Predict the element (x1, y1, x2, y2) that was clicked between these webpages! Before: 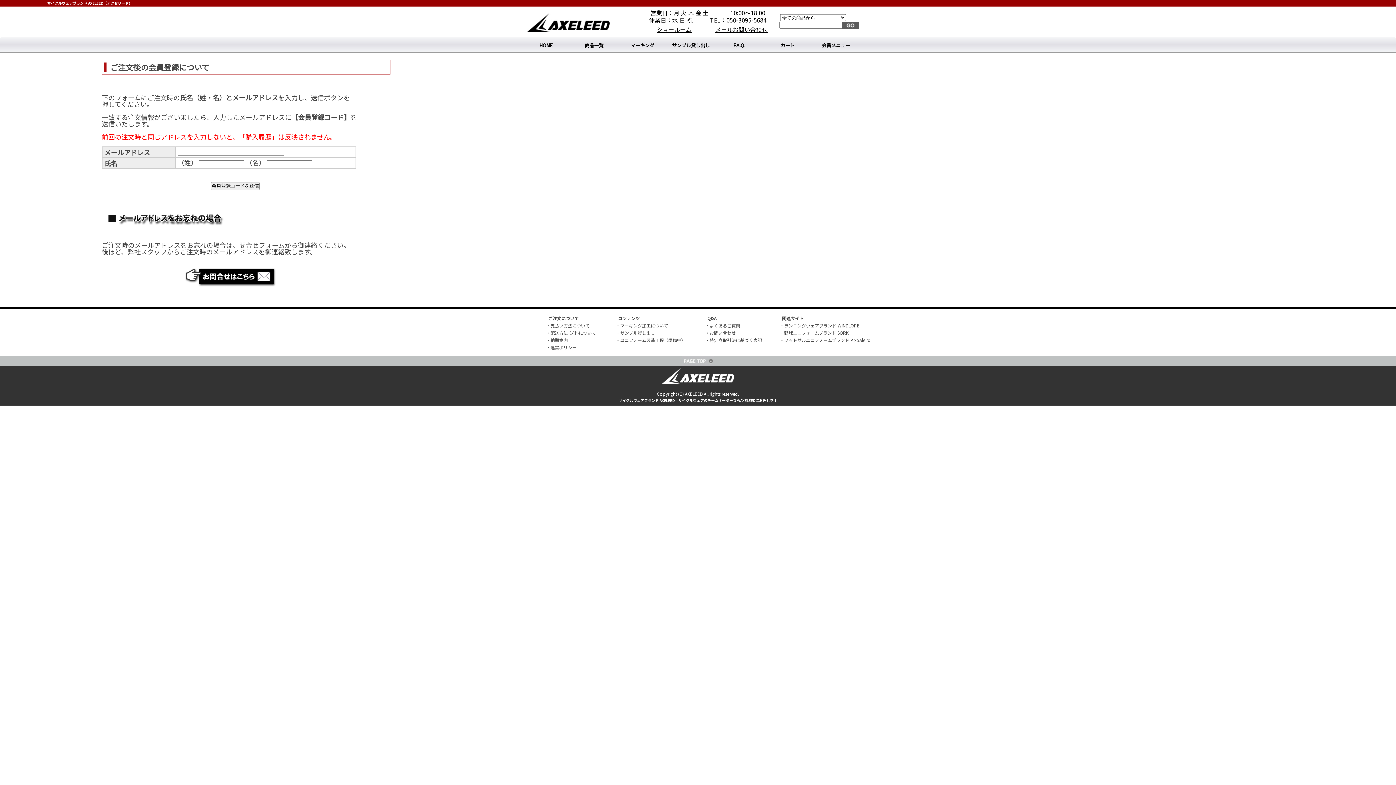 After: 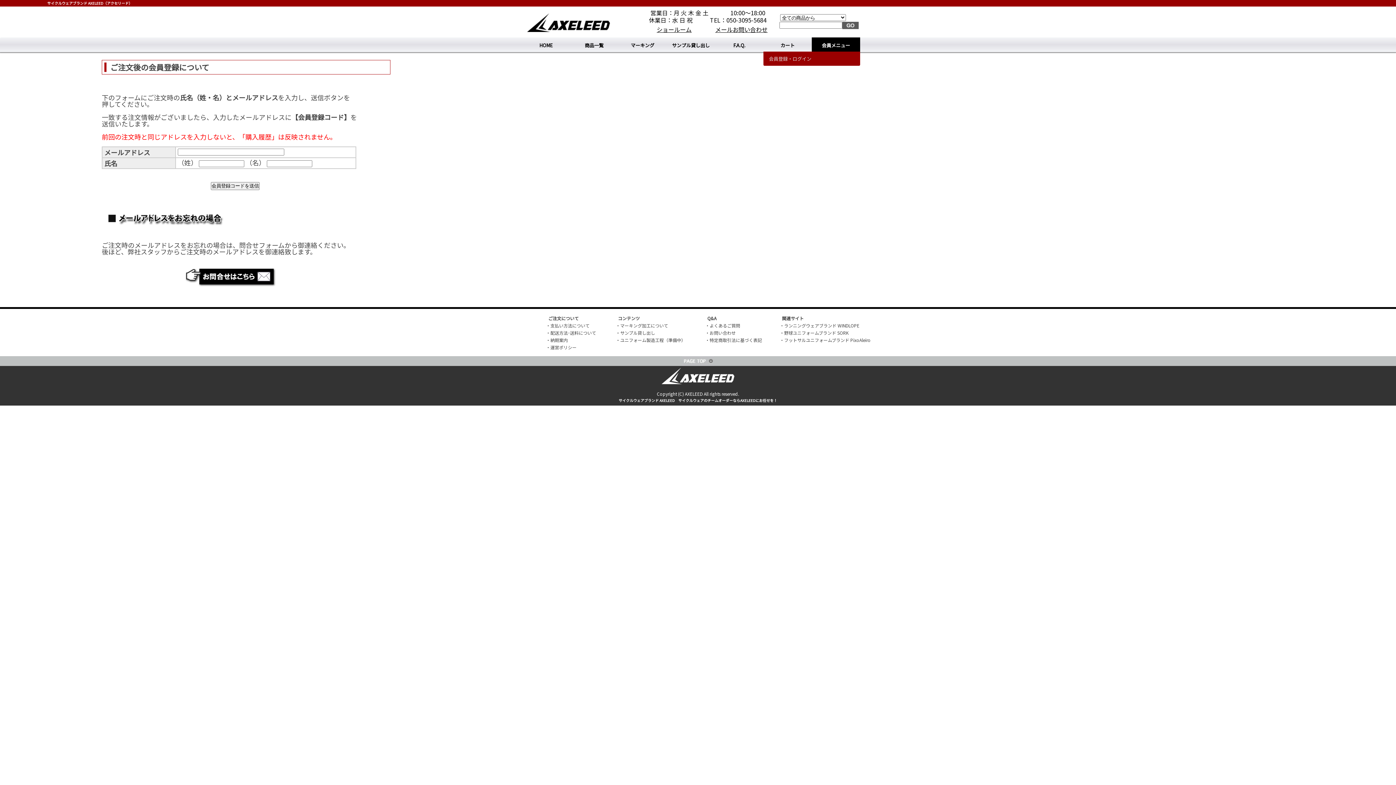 Action: bbox: (812, 37, 860, 51) label: 会員メニュー